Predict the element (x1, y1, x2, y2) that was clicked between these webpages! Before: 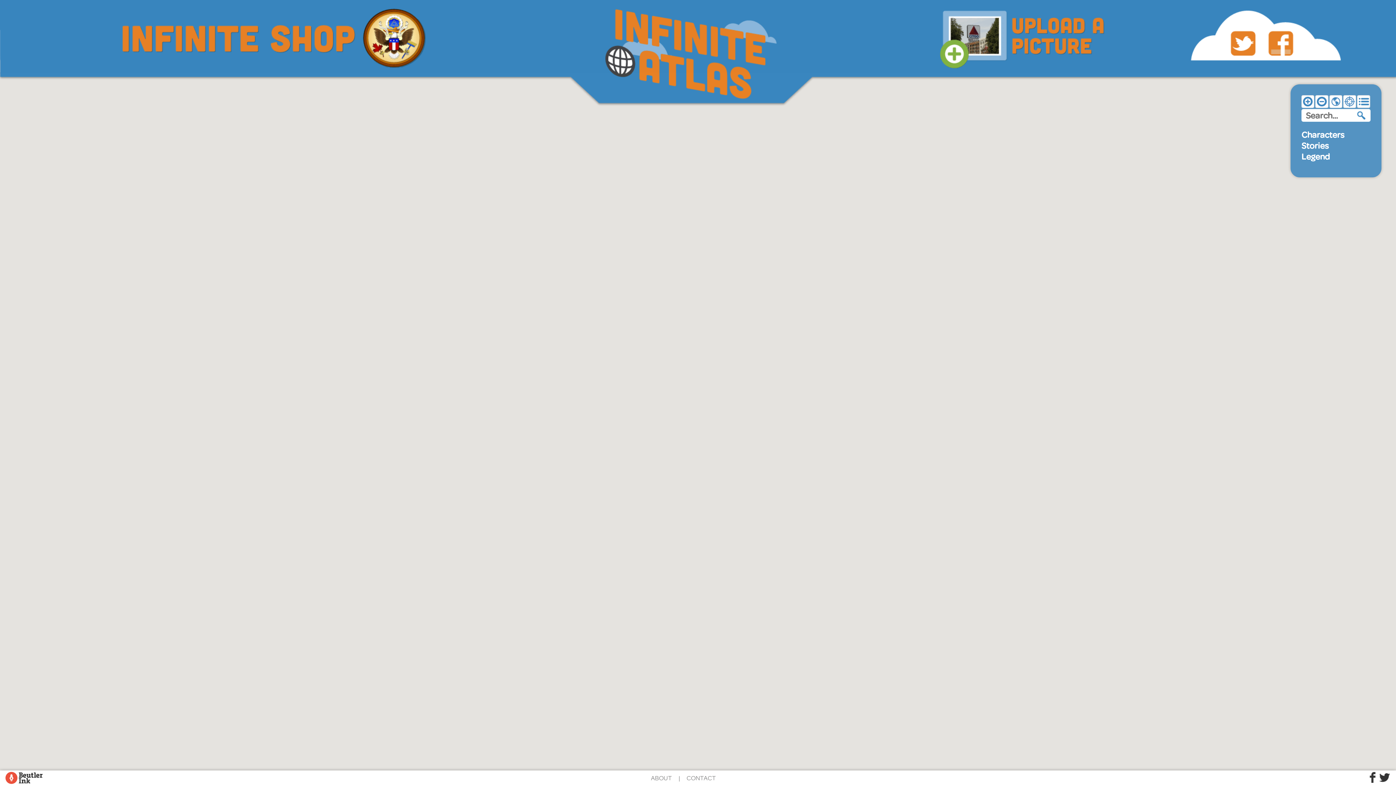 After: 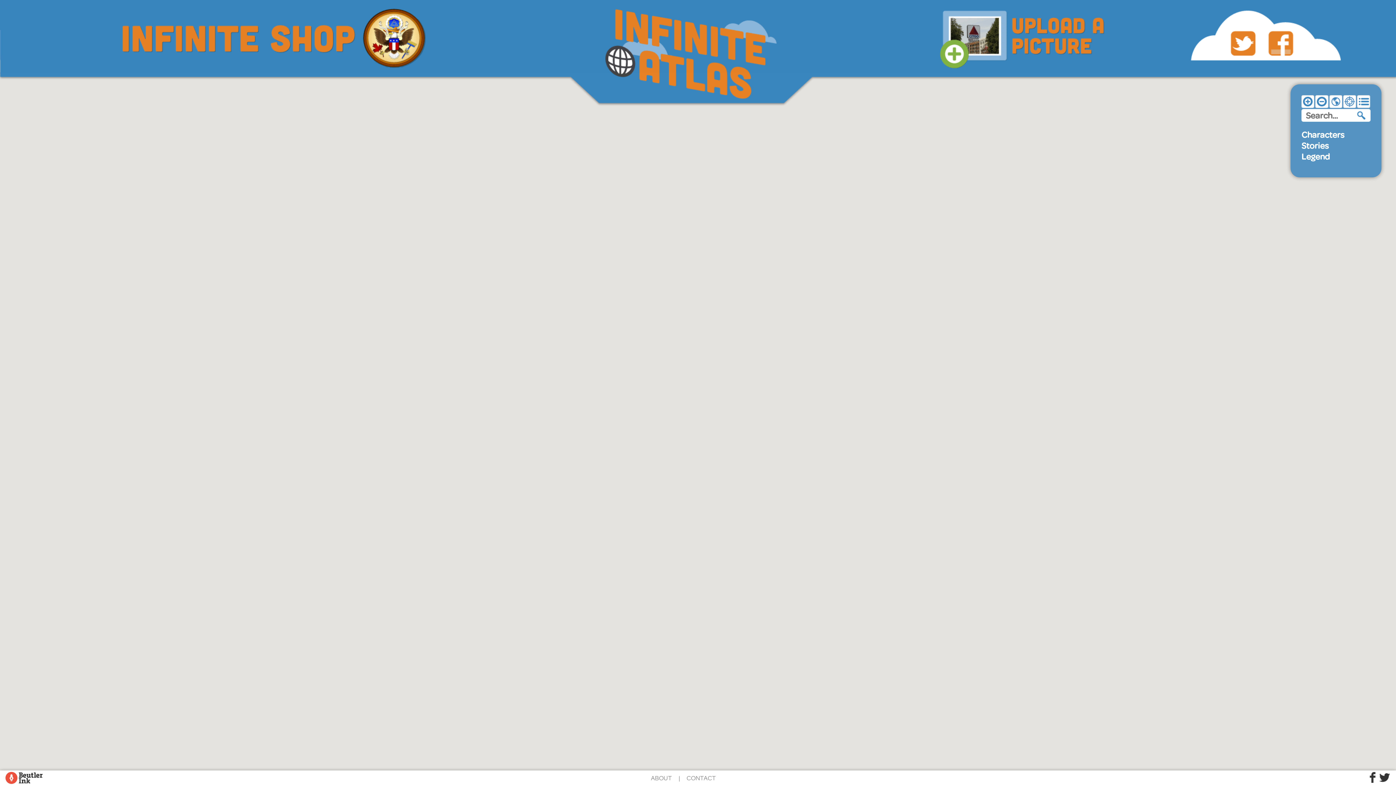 Action: bbox: (1329, 100, 1342, 110)